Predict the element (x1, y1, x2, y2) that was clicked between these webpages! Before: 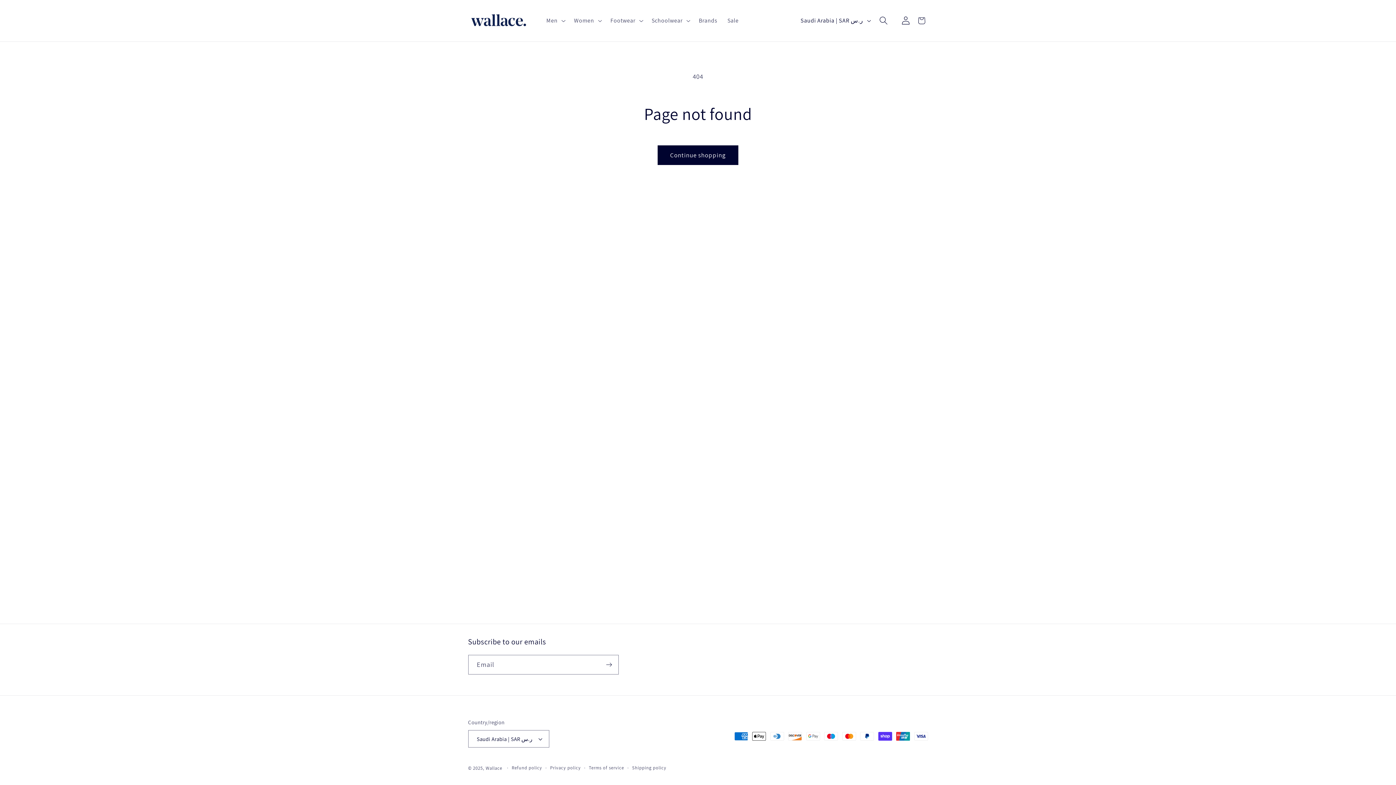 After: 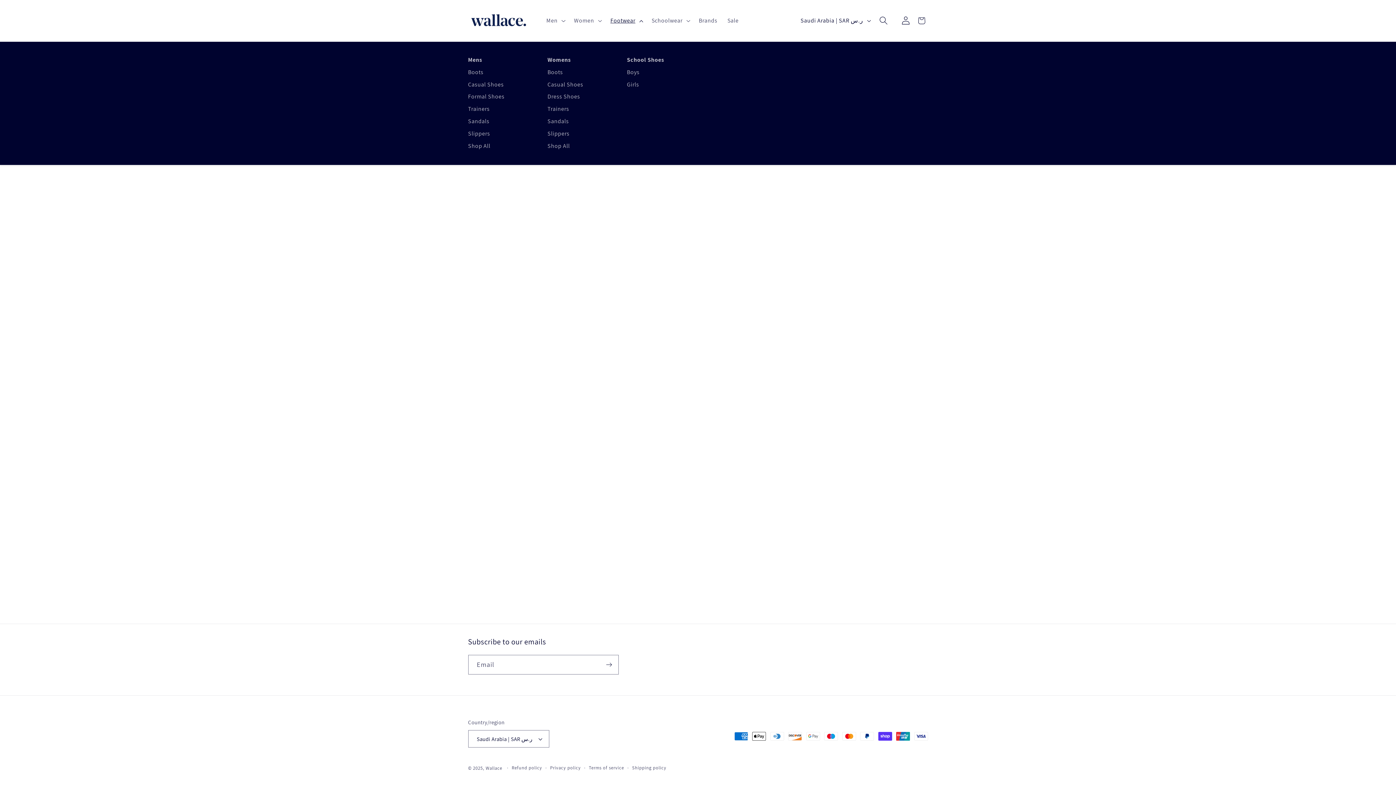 Action: label: Footwear bbox: (605, 12, 646, 29)